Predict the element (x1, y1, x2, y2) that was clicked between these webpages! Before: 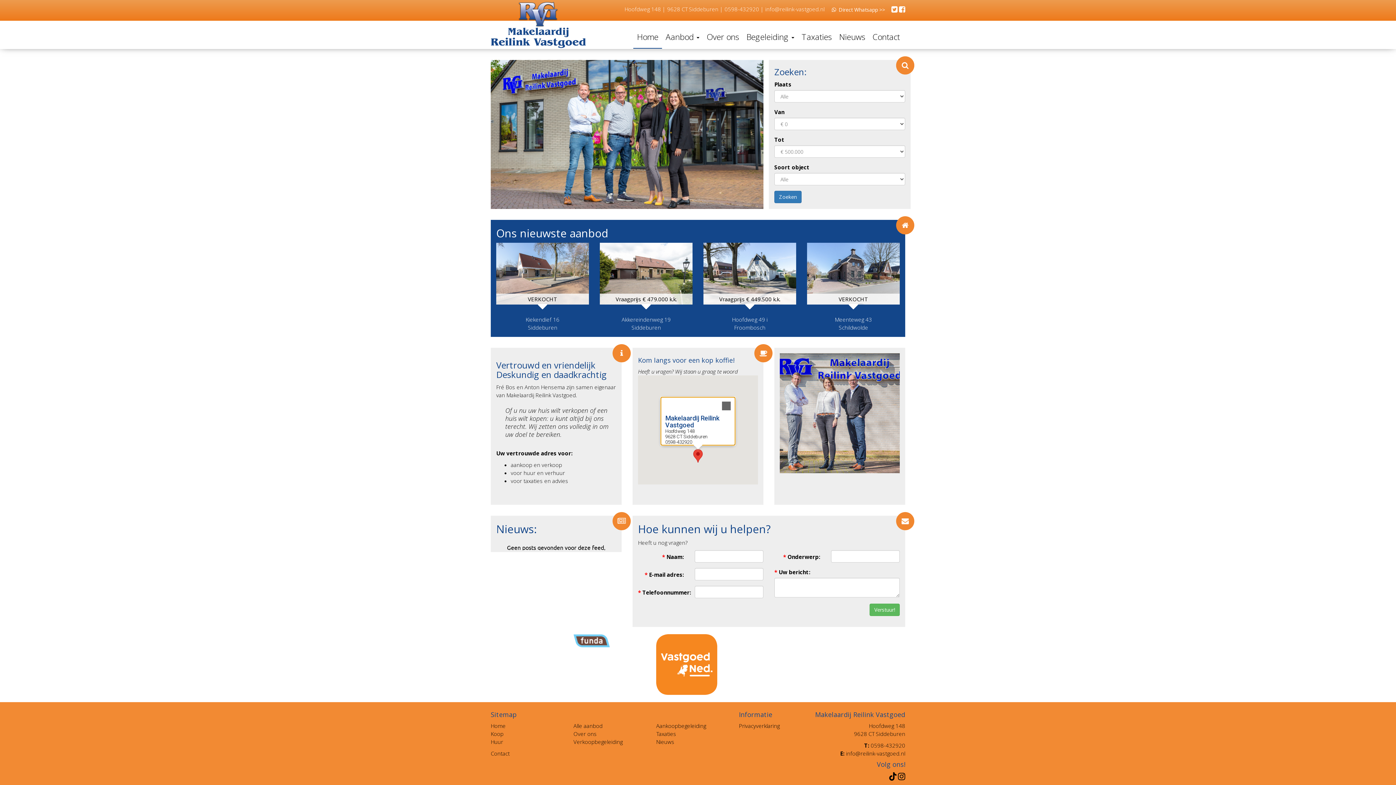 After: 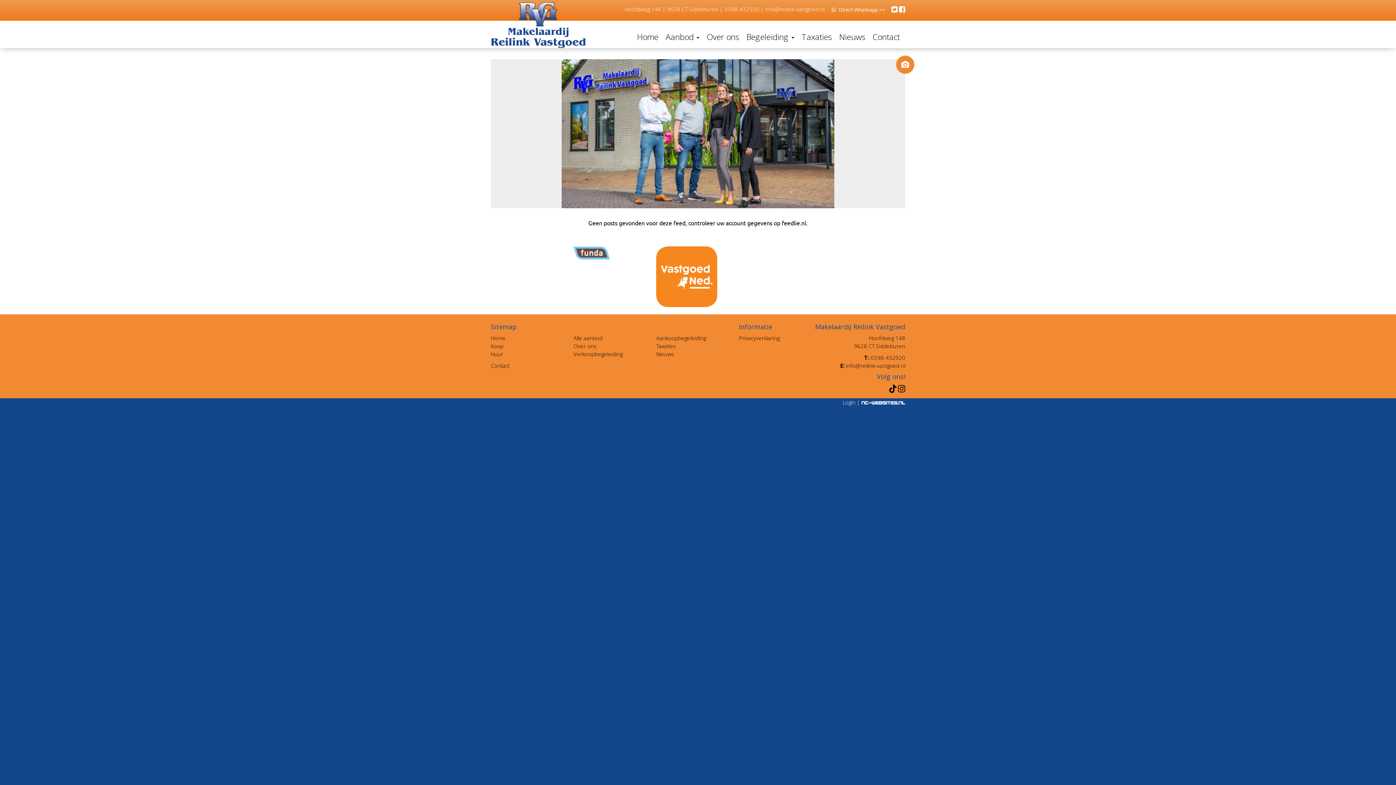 Action: label: Nieuws bbox: (835, 29, 869, 47)